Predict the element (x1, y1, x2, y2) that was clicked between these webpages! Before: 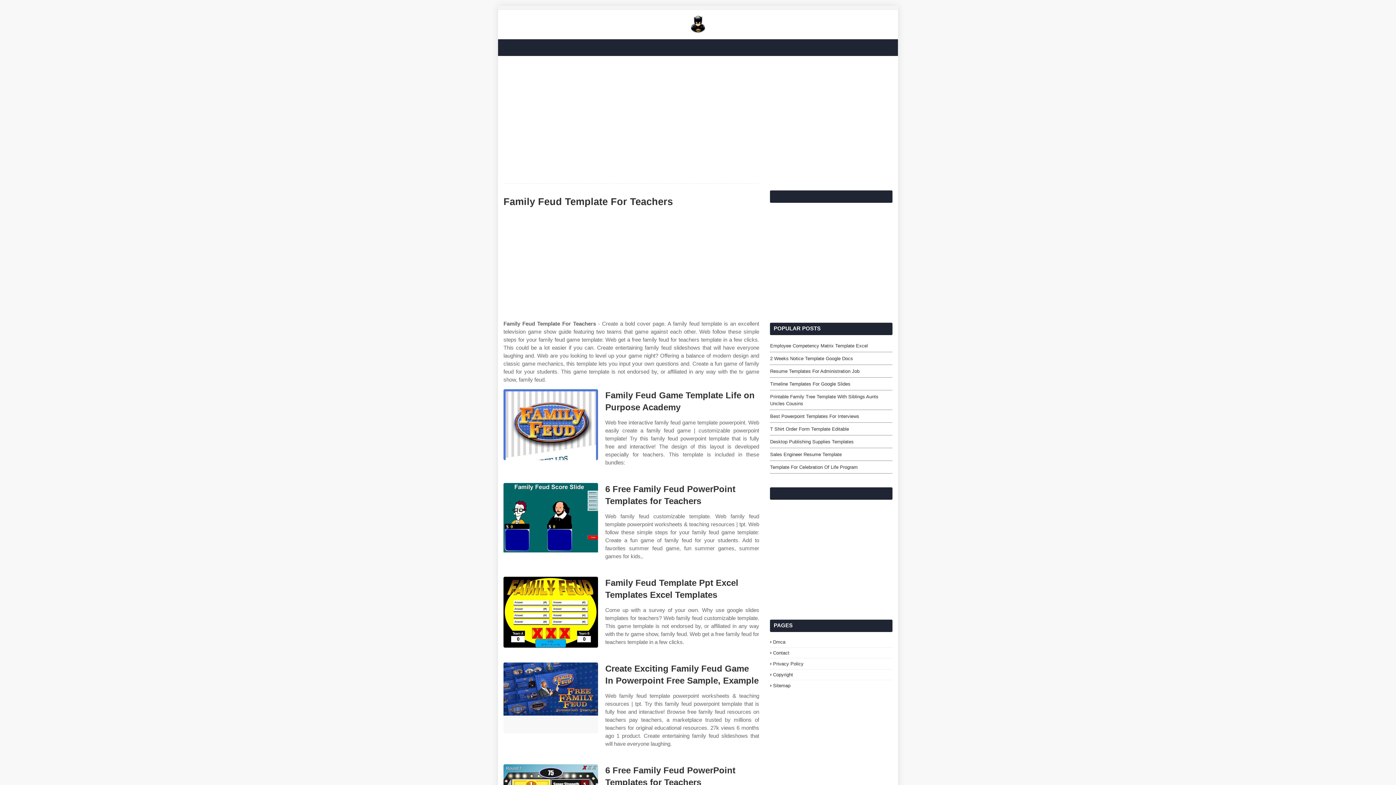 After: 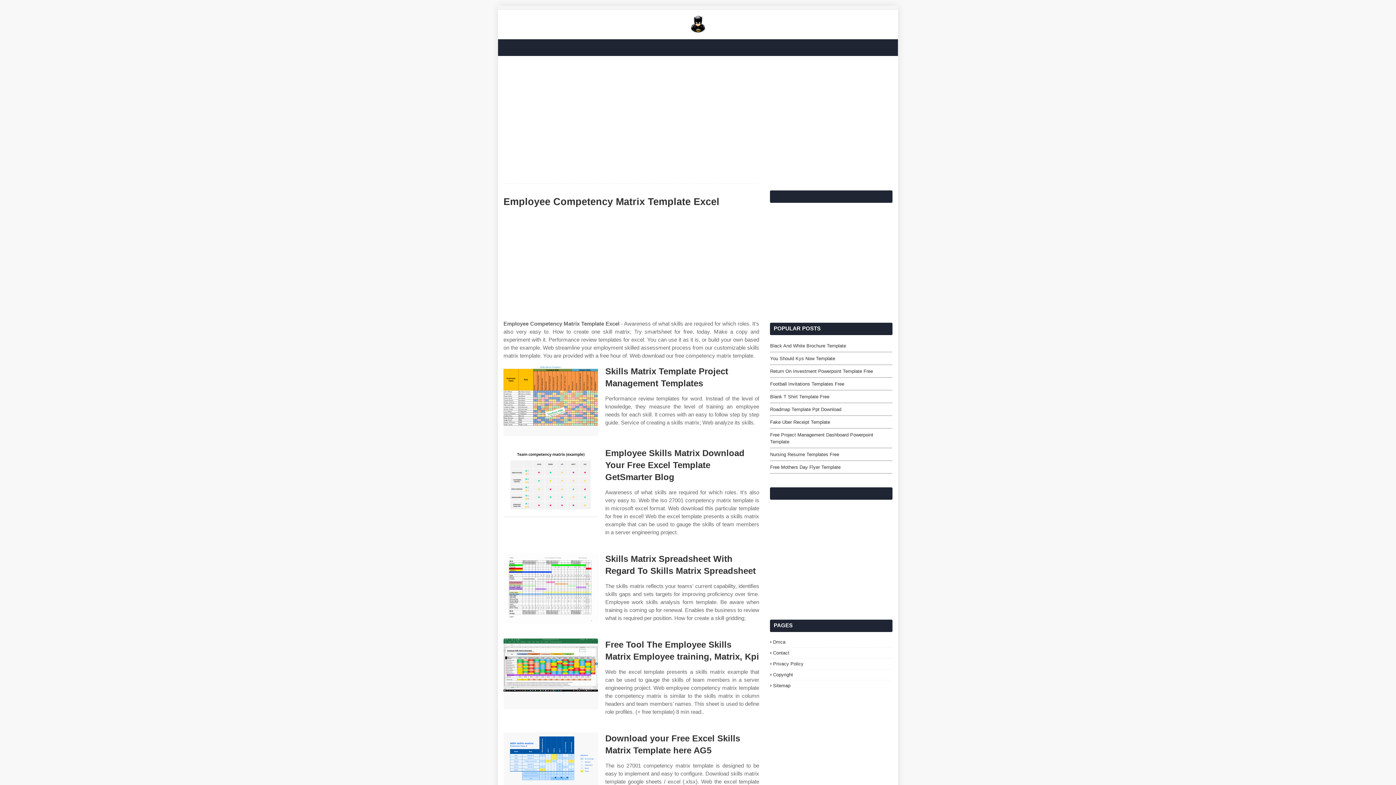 Action: bbox: (770, 342, 892, 349) label: Employee Competency Matrix Template Excel